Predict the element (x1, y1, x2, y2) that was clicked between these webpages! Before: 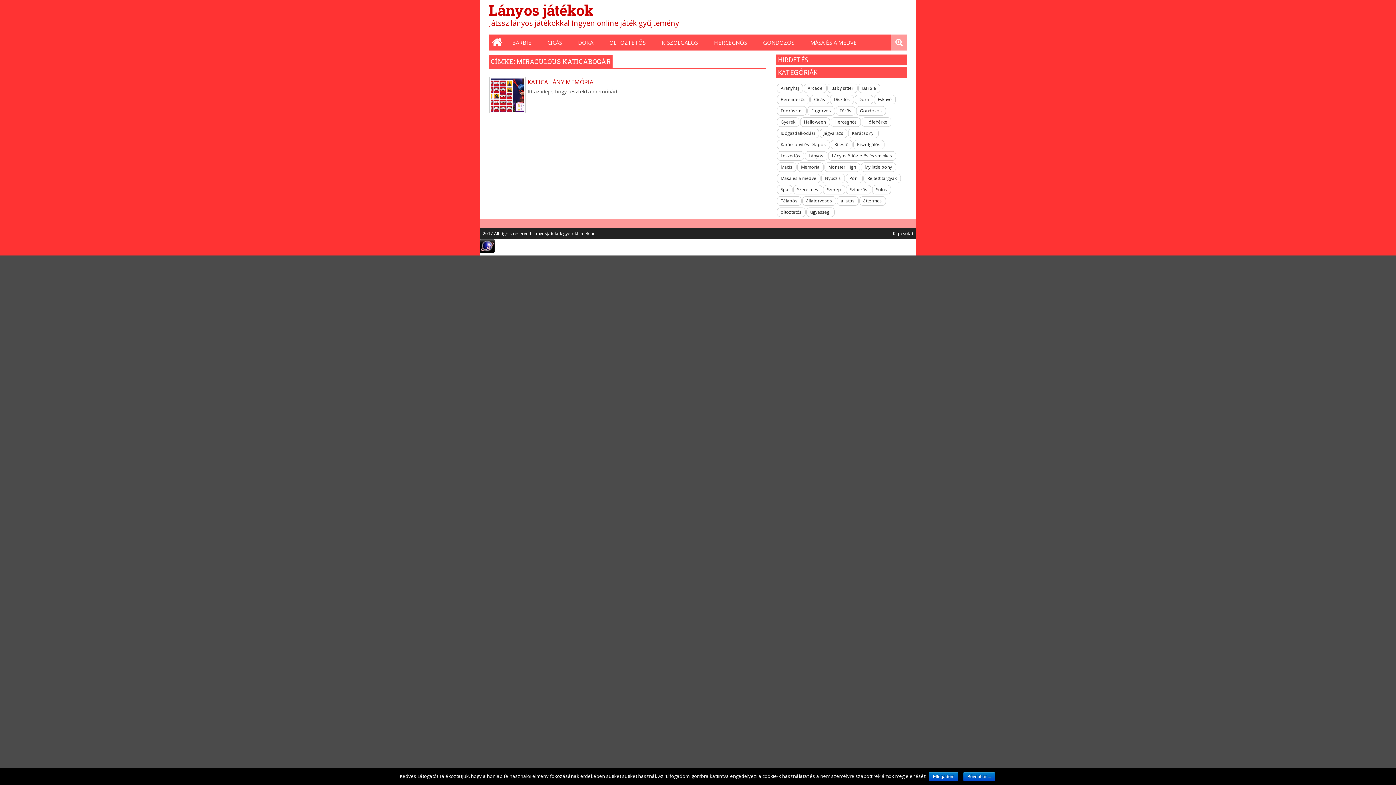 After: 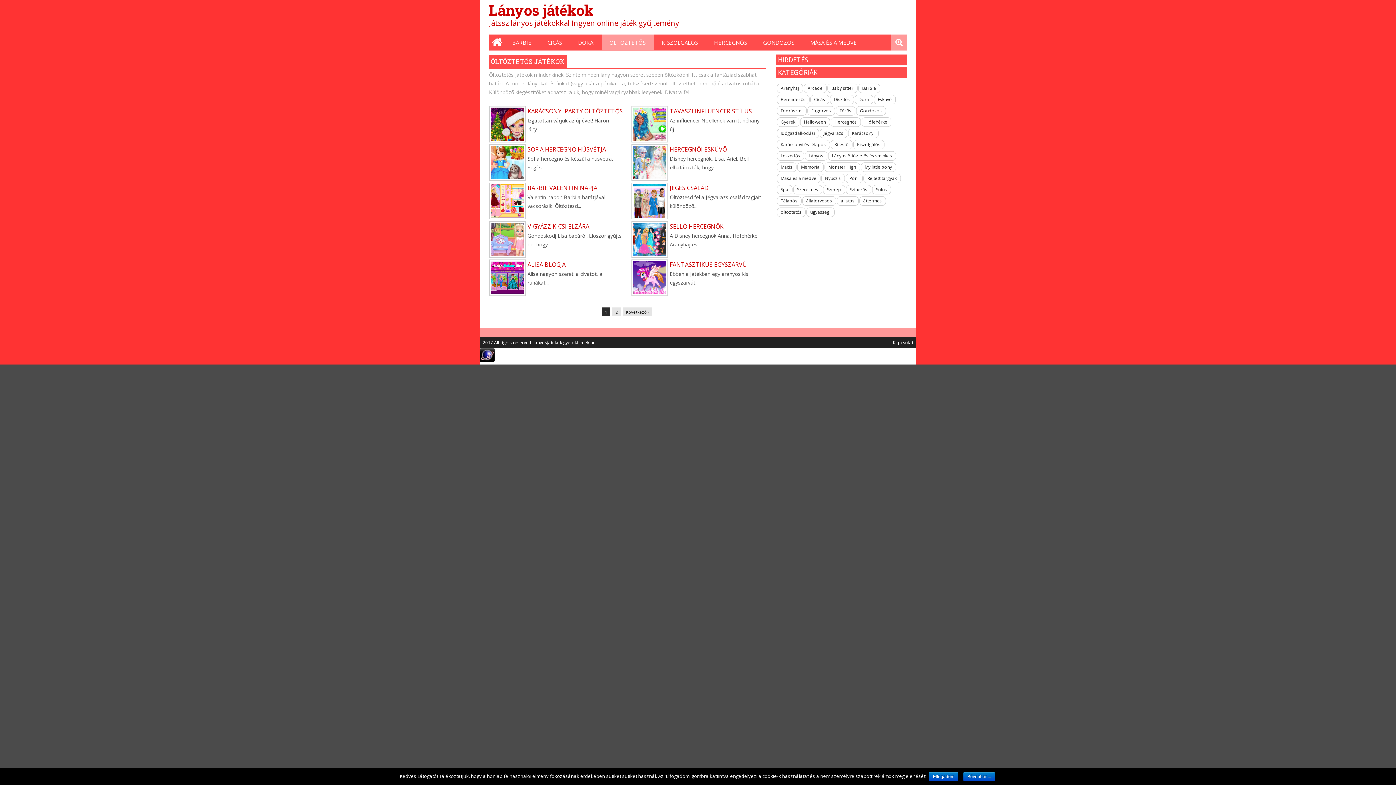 Action: bbox: (776, 207, 805, 217) label: öltöztetős